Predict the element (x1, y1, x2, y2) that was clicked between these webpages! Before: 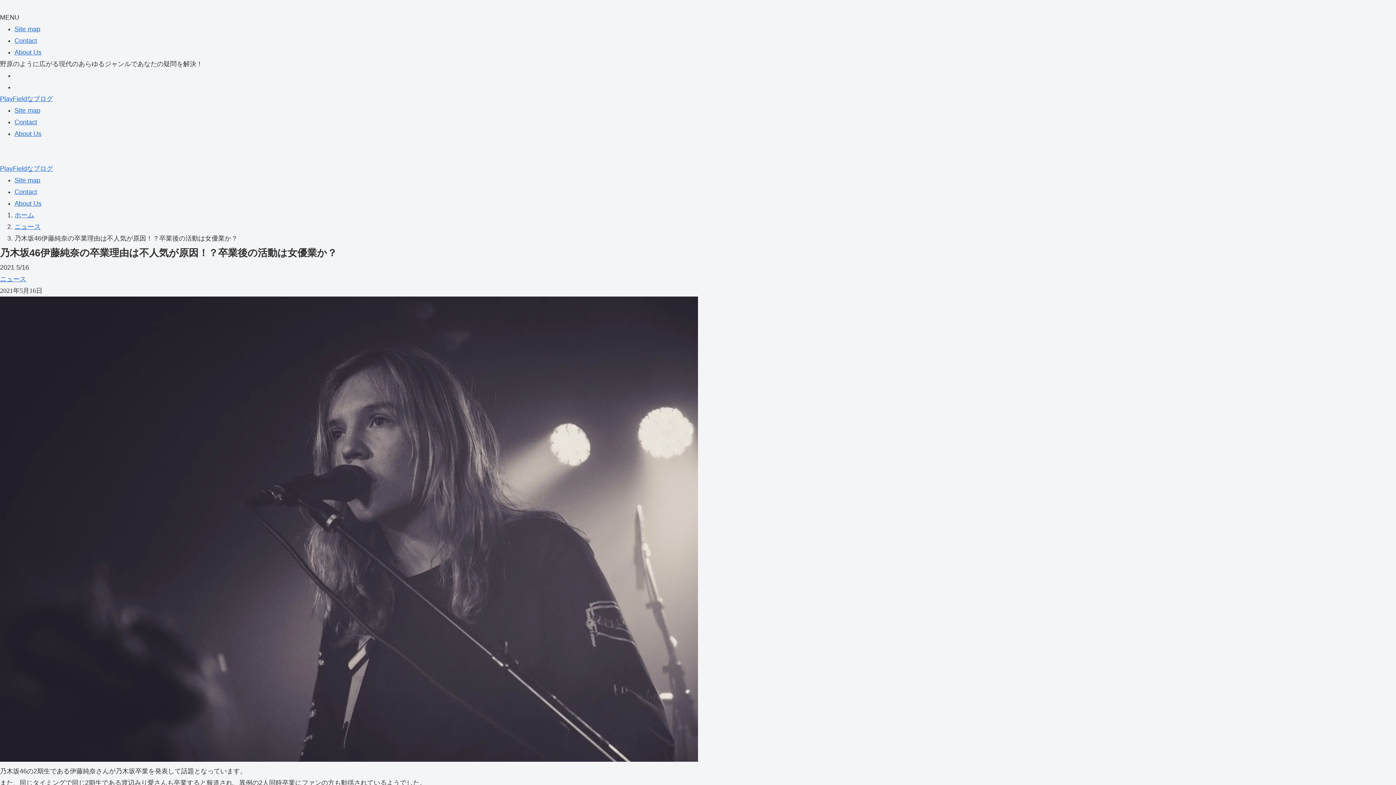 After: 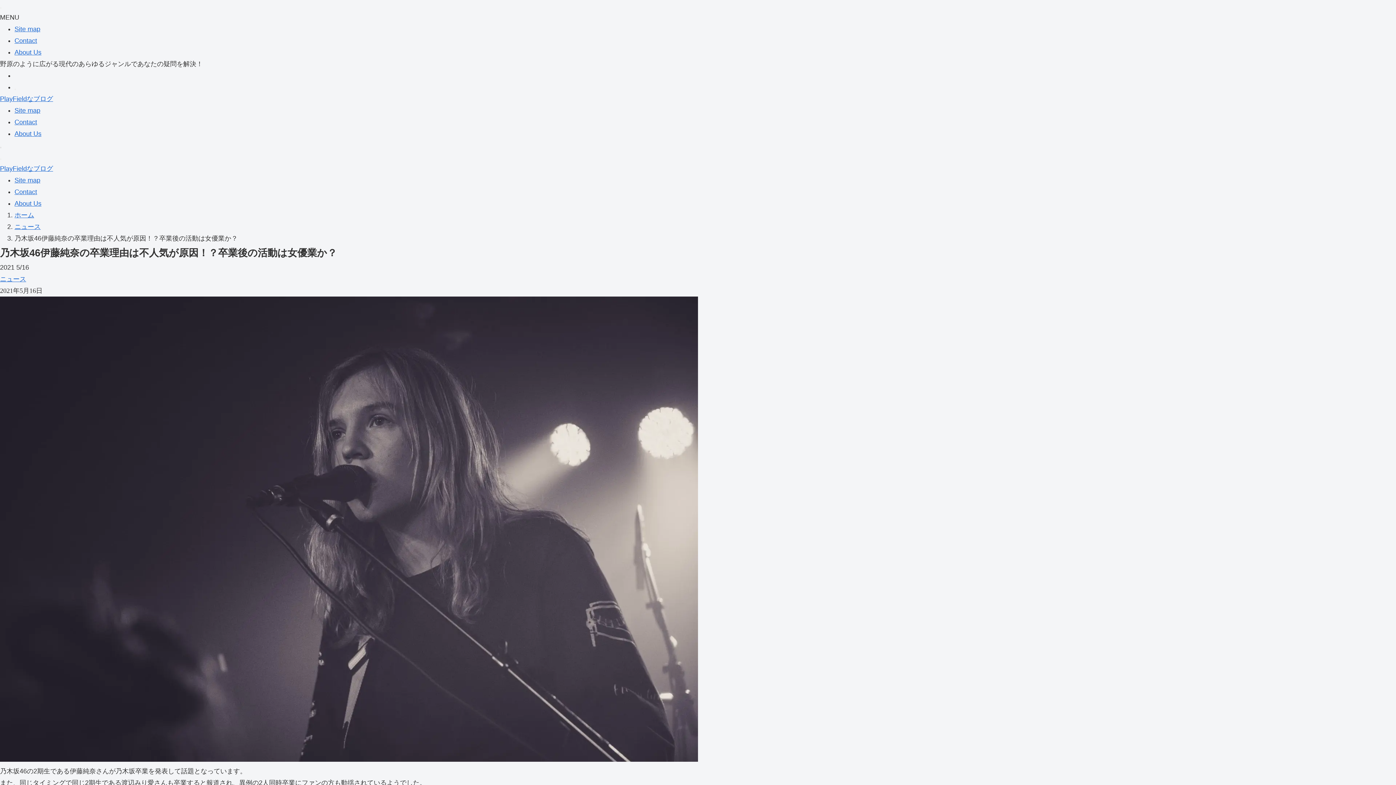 Action: bbox: (0, 146, 1, 148) label: 検索ボタン